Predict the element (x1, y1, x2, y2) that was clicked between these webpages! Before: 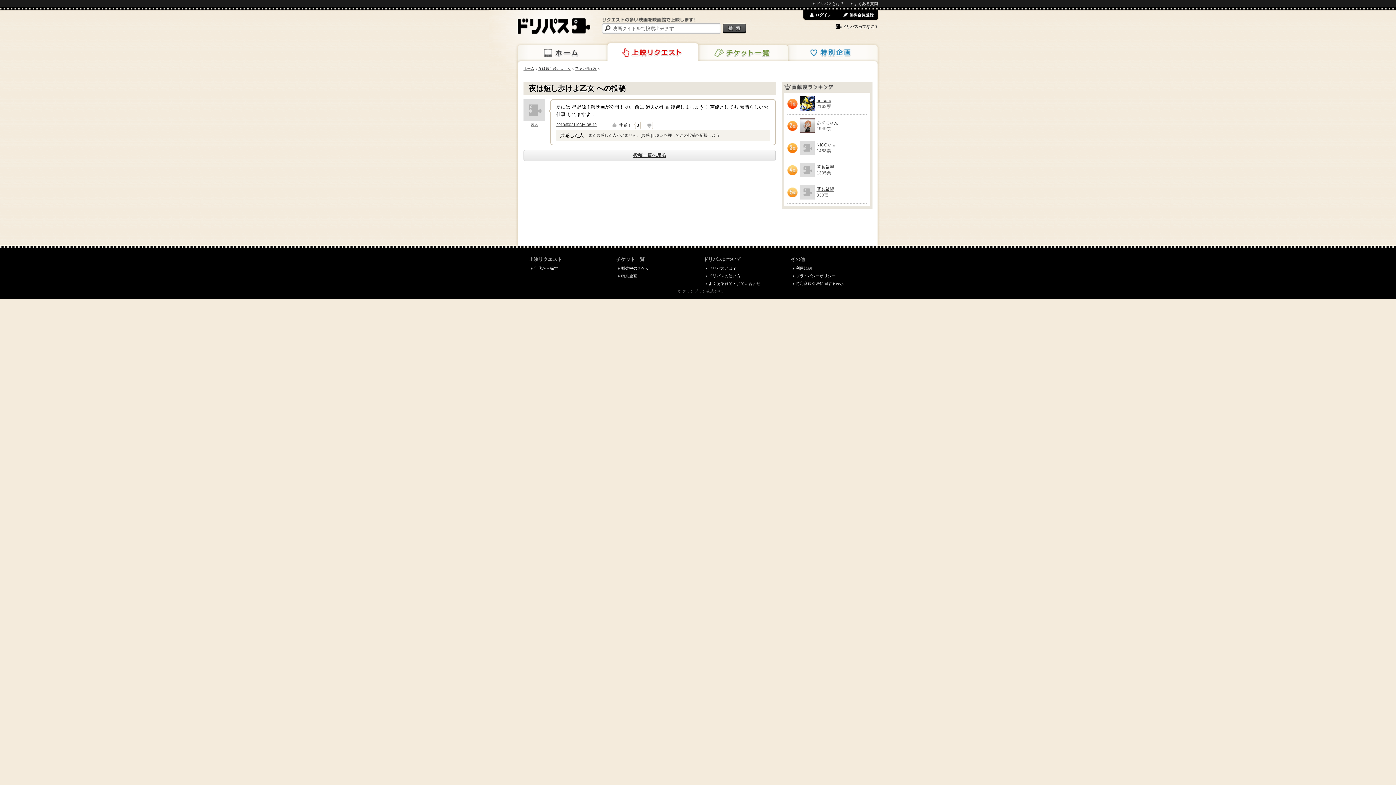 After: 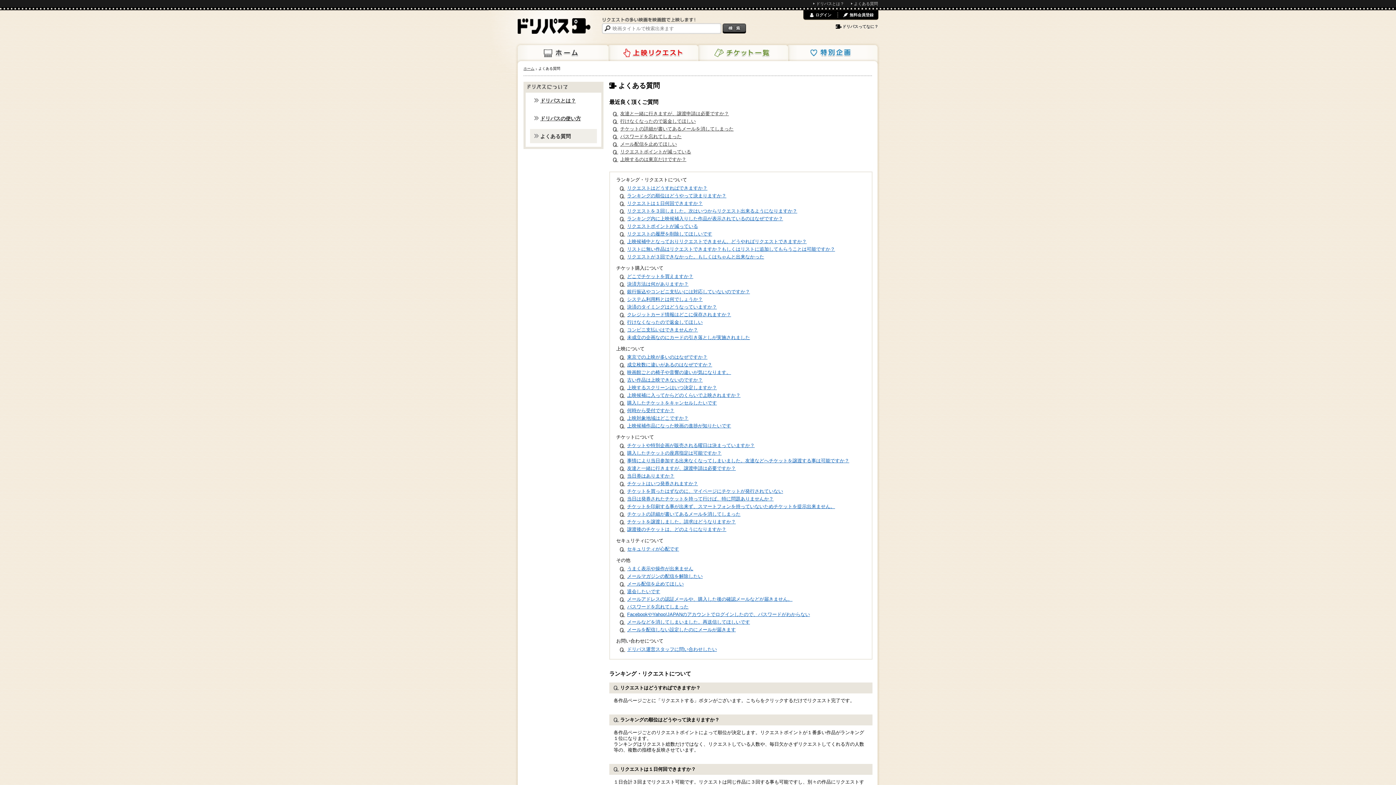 Action: bbox: (703, 281, 760, 285) label: よくある質問・お問い合わせ